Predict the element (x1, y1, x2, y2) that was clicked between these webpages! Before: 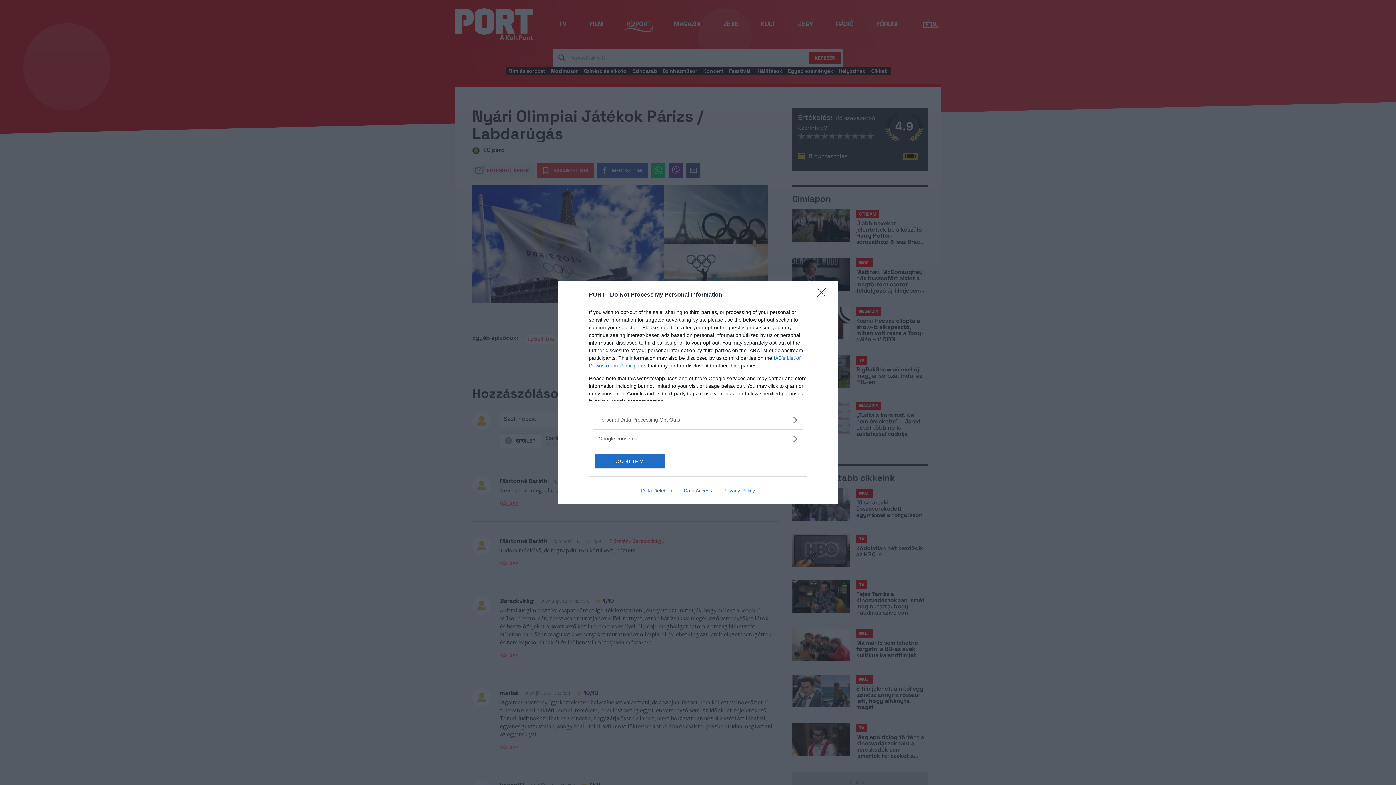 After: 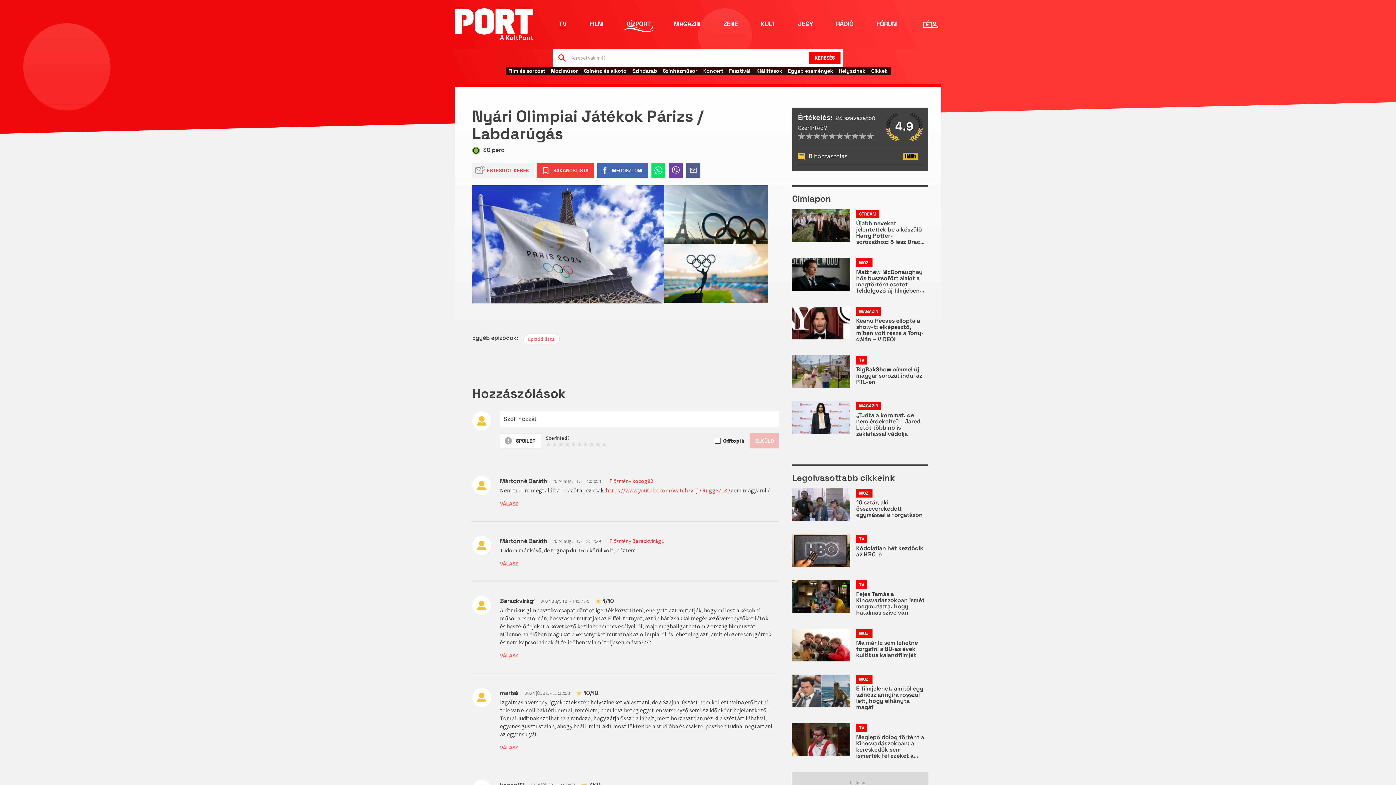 Action: label: Close bbox: (817, 288, 830, 302)